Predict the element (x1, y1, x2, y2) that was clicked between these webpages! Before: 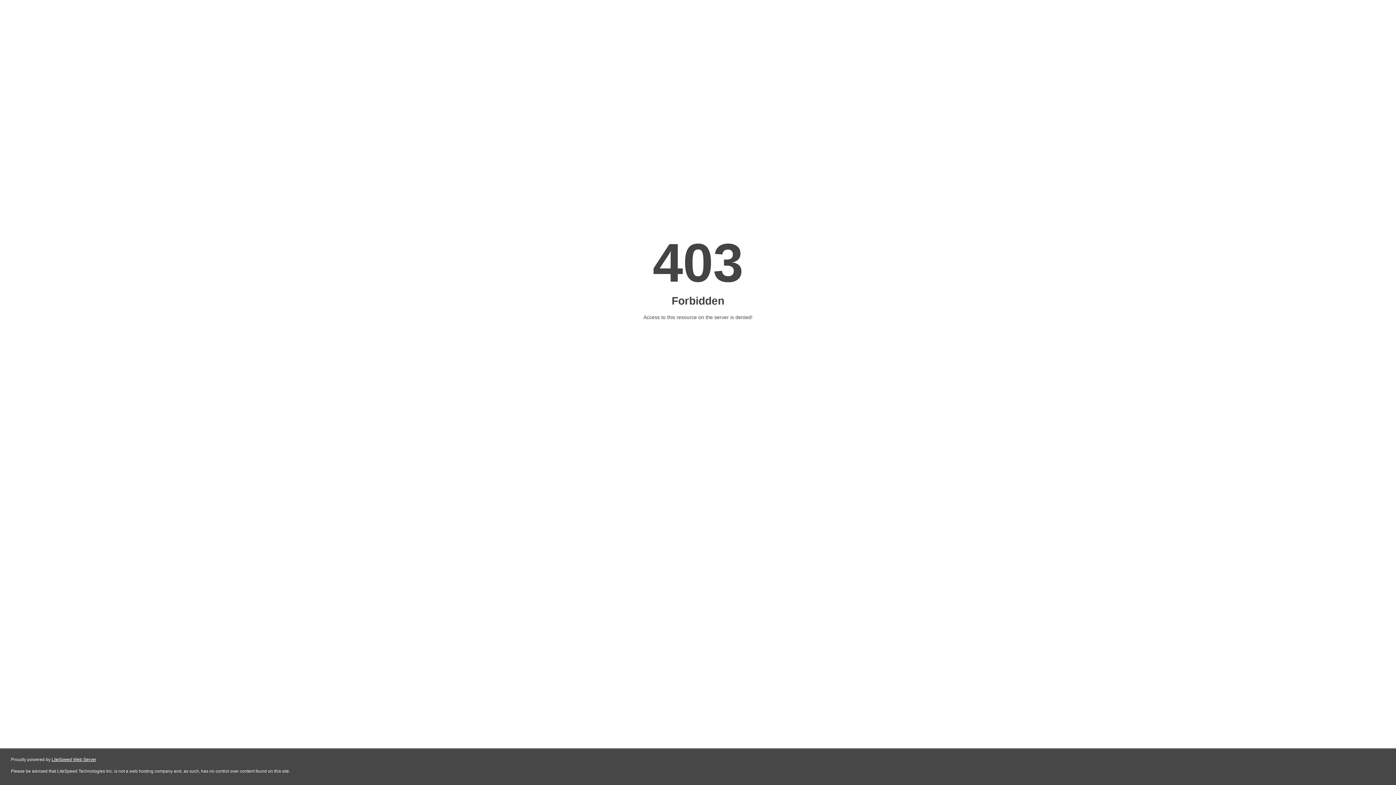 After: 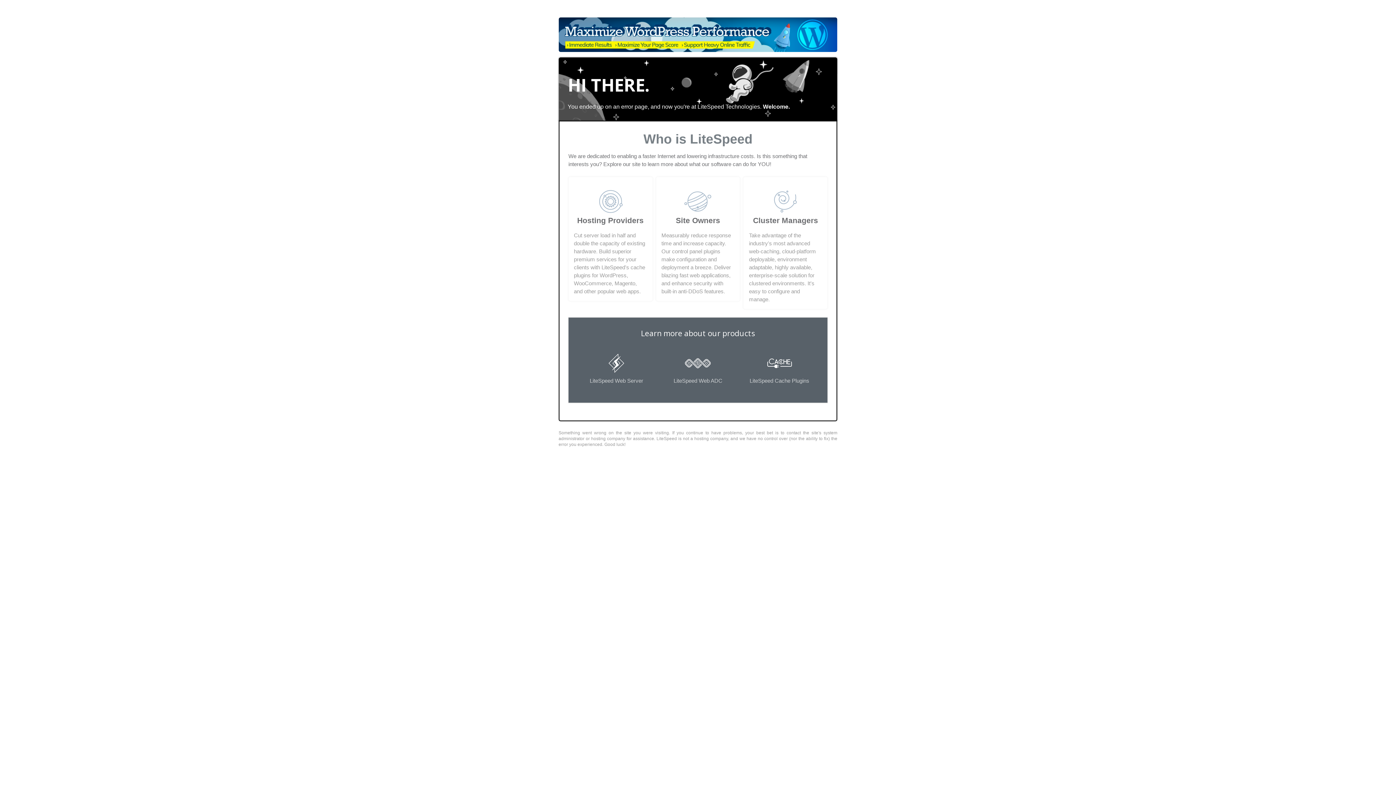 Action: bbox: (51, 757, 96, 762) label: LiteSpeed Web Server